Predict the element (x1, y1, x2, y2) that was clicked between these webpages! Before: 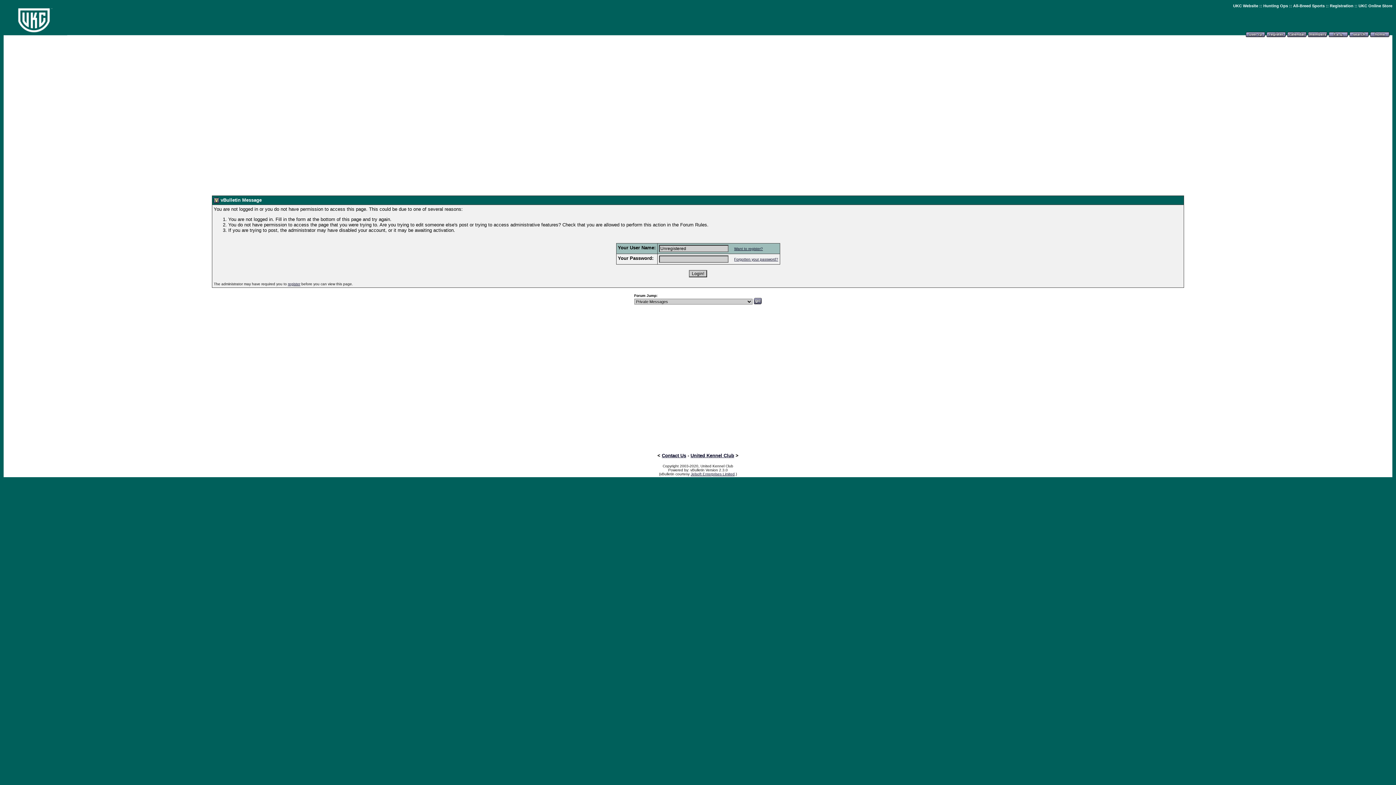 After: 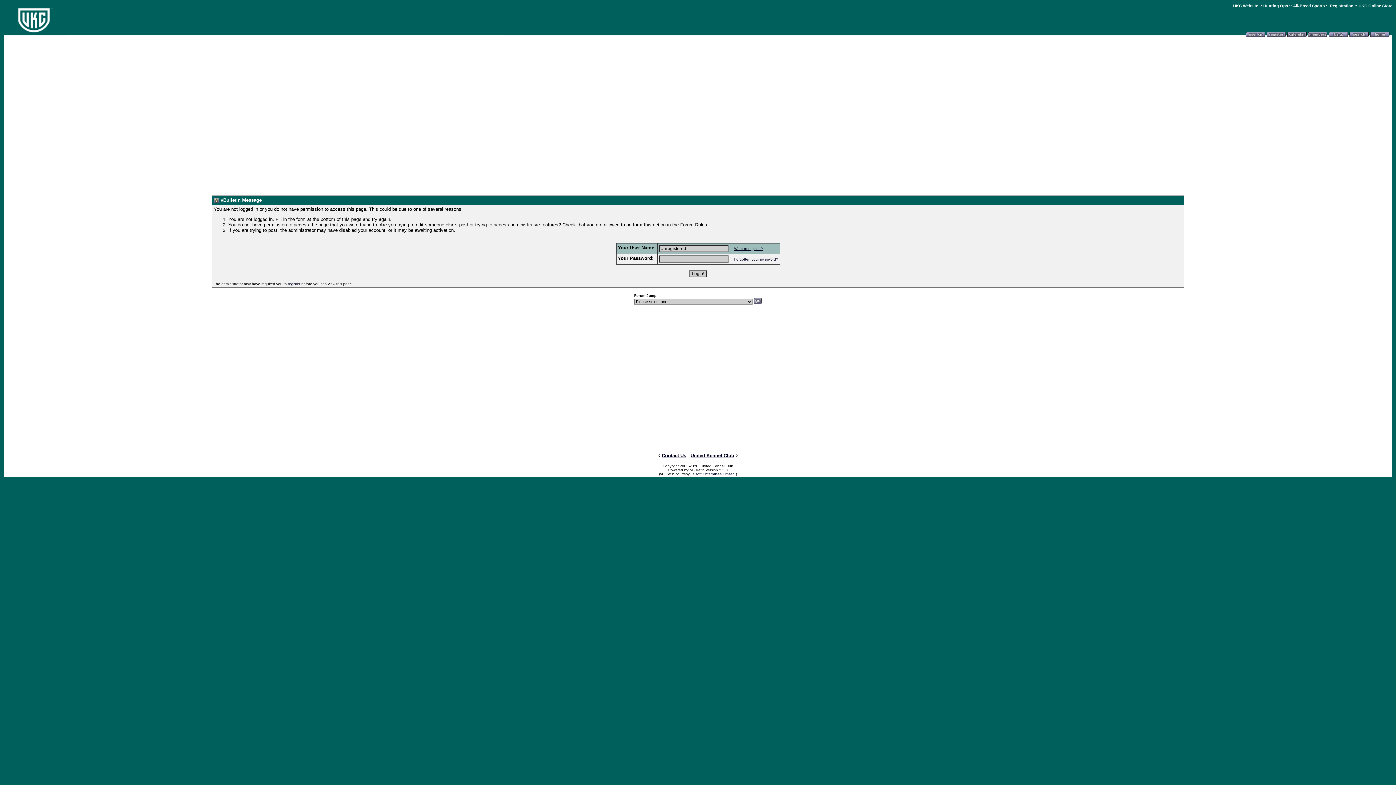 Action: bbox: (1308, 35, 1327, 41)